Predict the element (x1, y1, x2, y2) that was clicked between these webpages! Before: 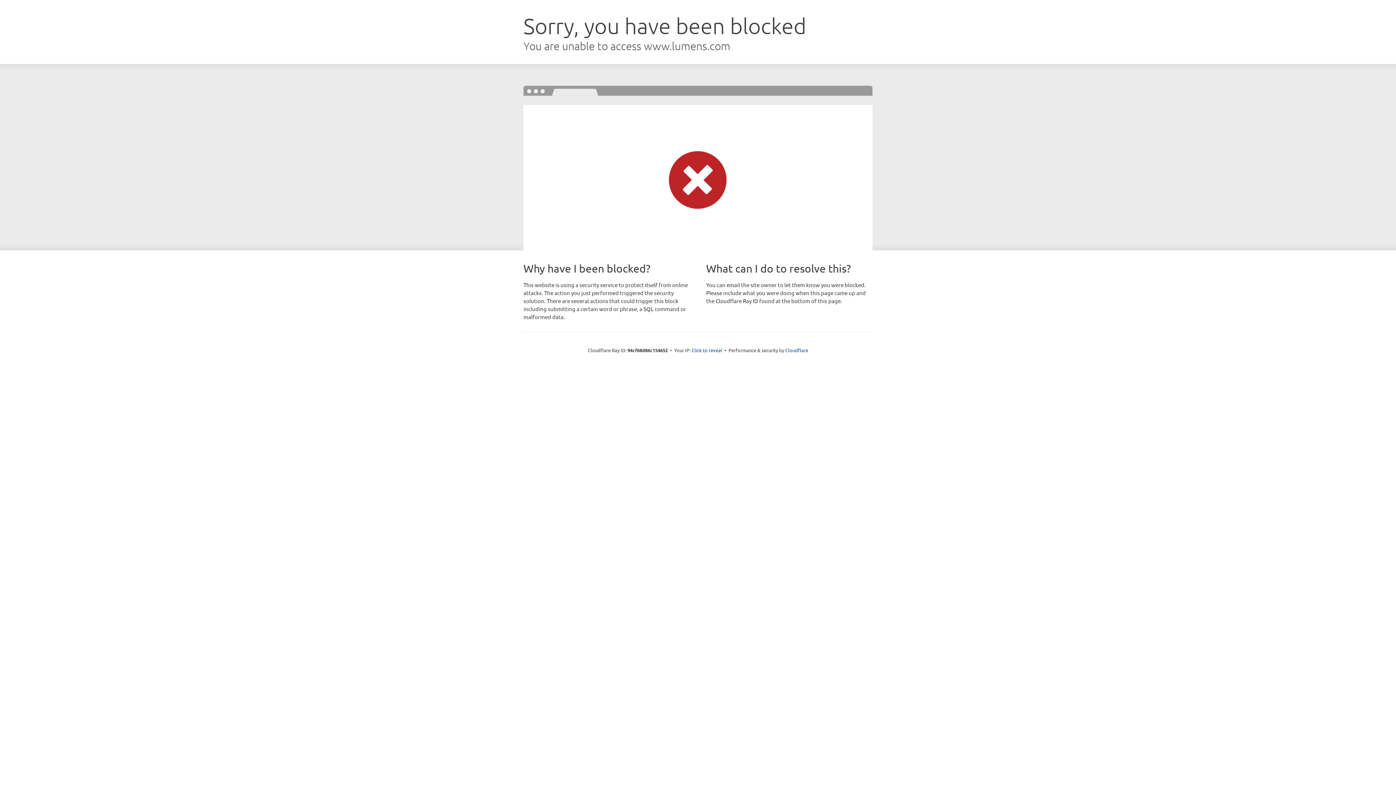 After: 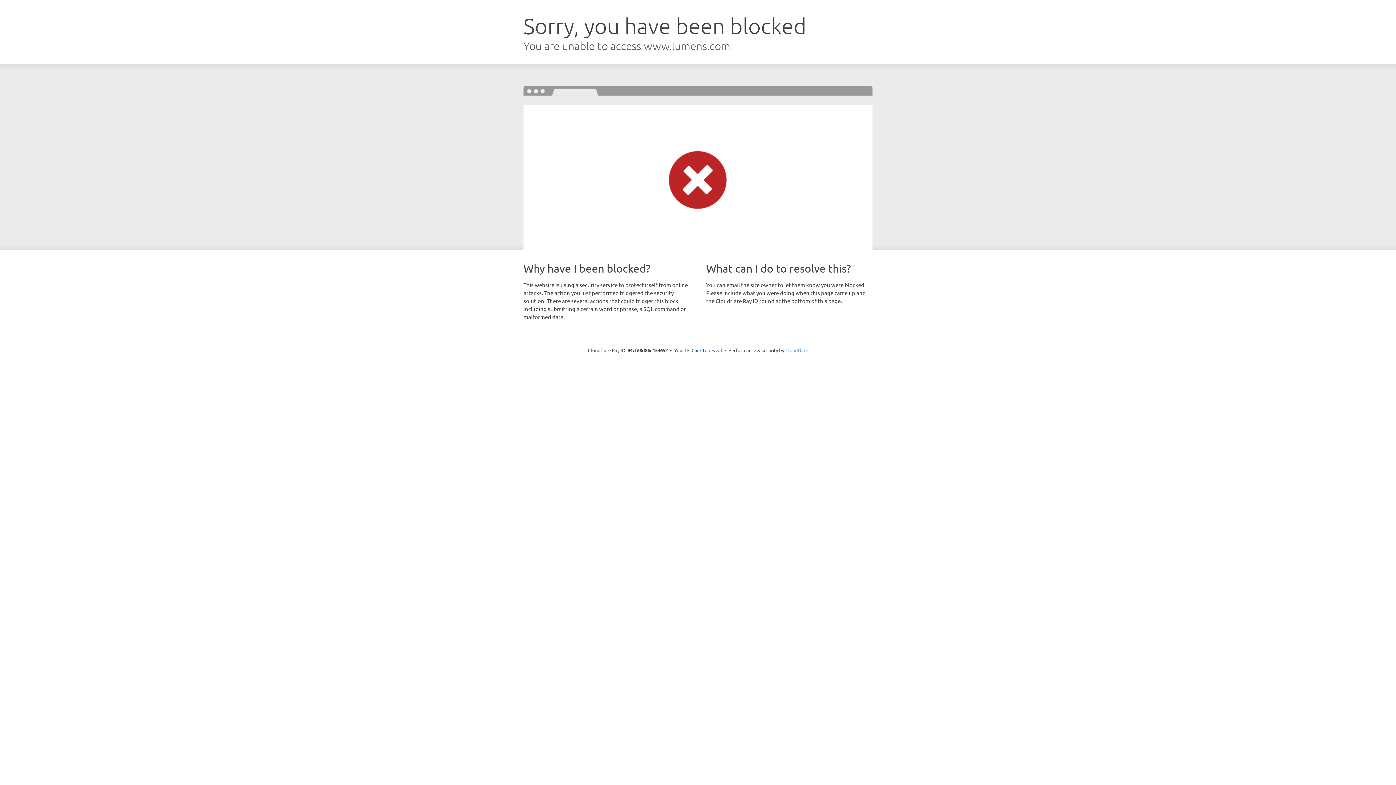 Action: bbox: (785, 347, 808, 353) label: Cloudflare